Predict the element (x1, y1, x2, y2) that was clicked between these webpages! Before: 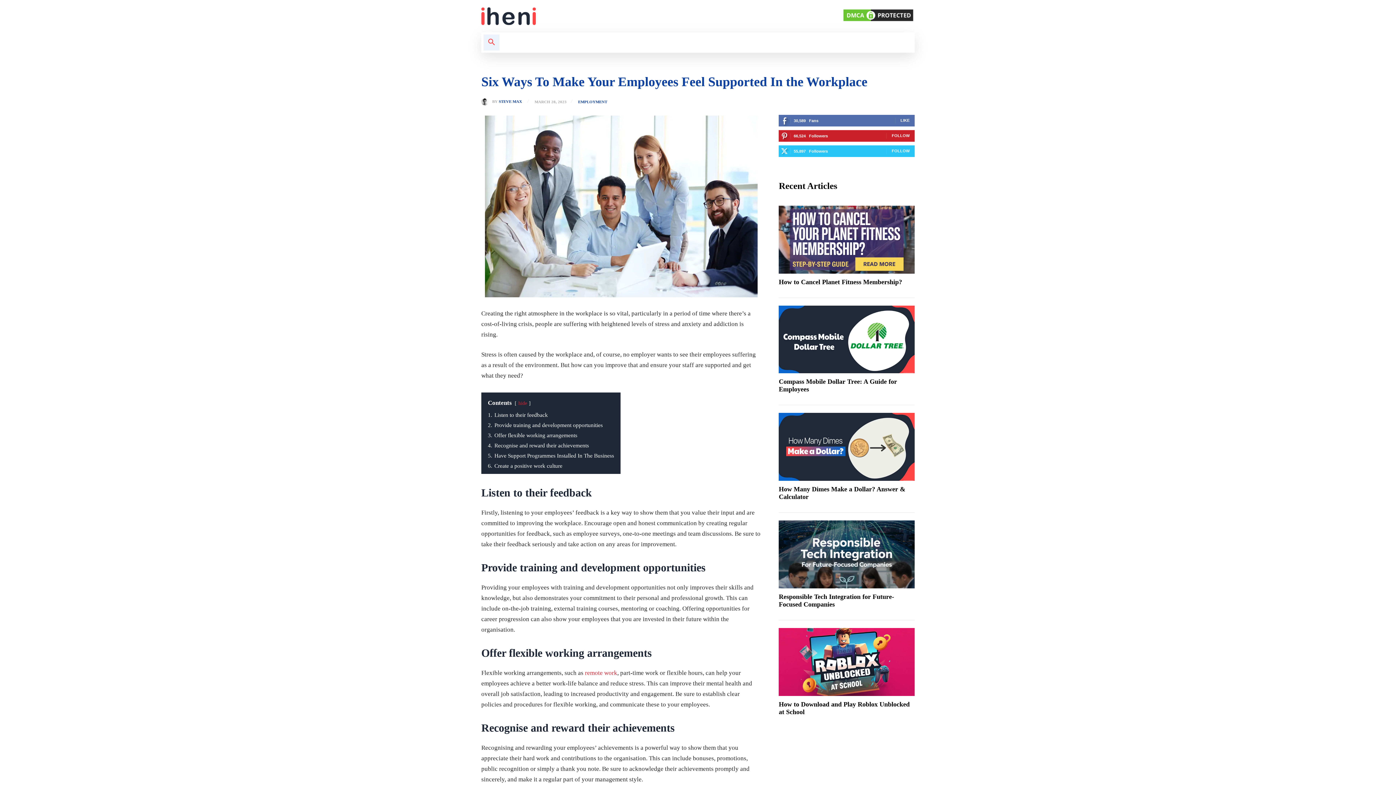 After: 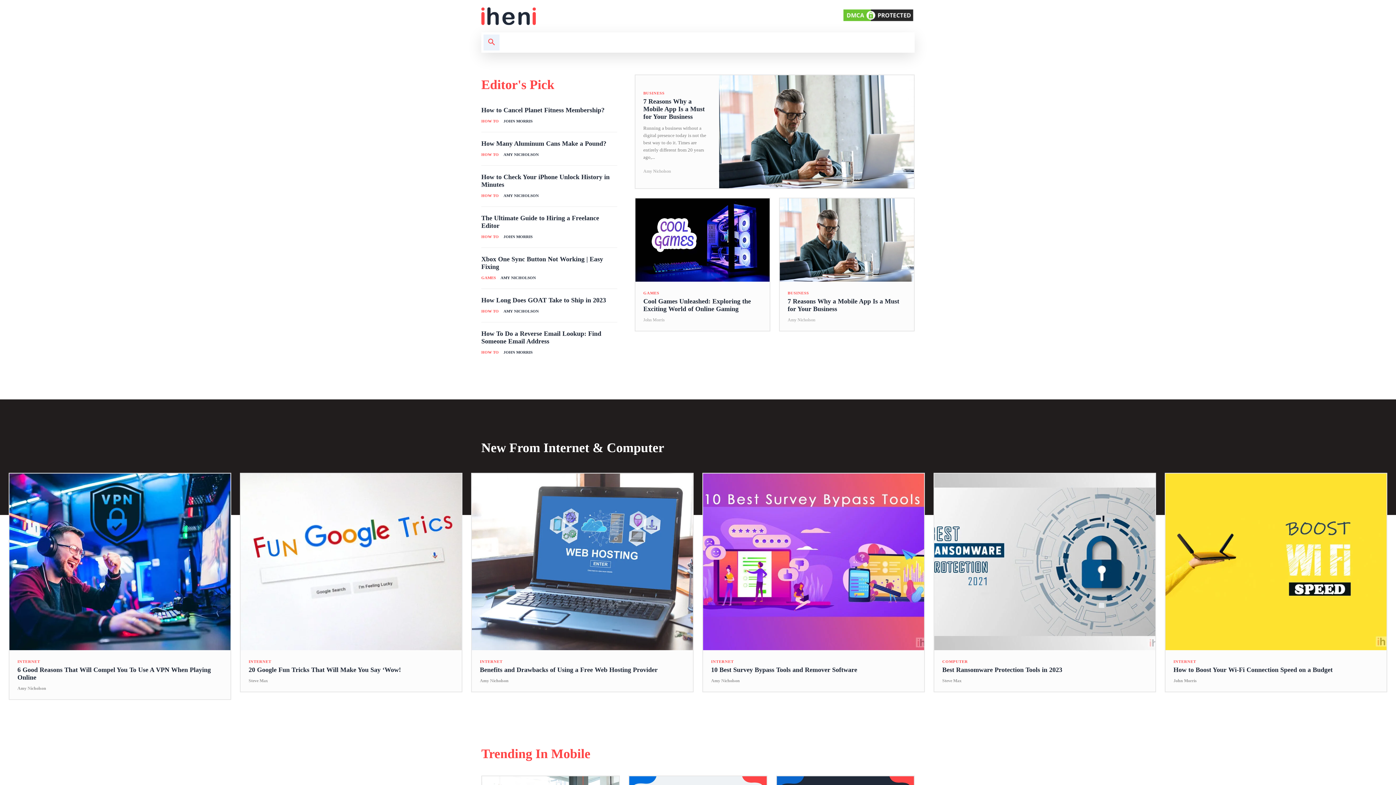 Action: bbox: (481, 98, 492, 105)